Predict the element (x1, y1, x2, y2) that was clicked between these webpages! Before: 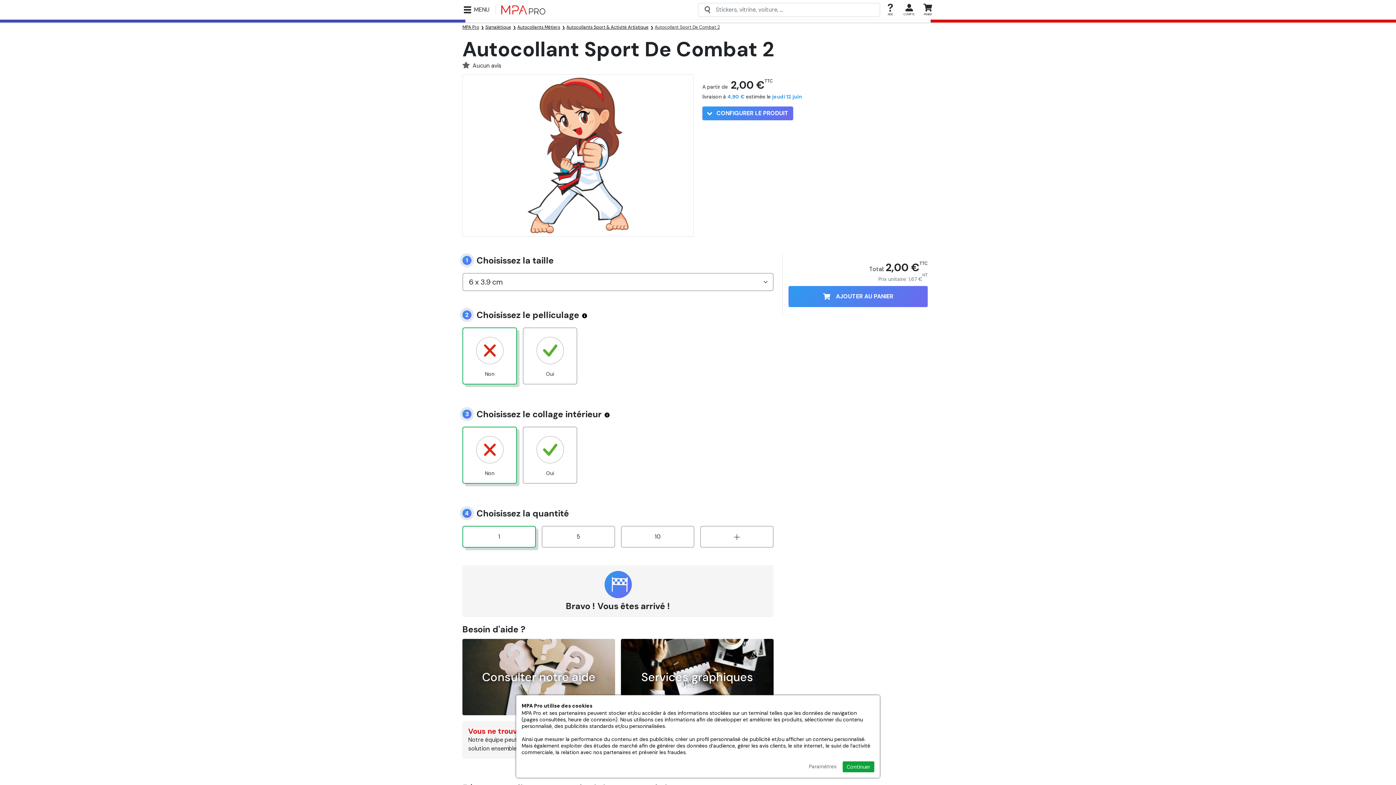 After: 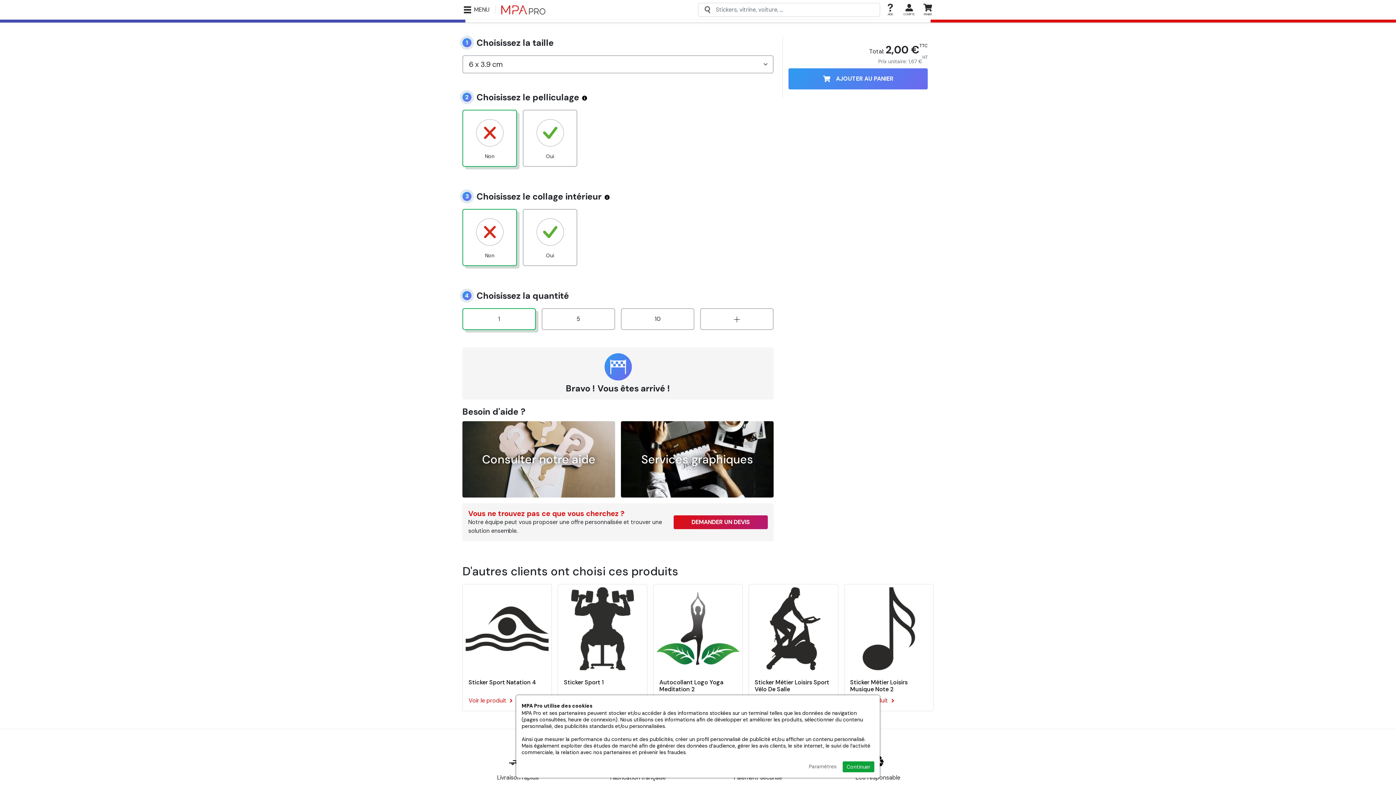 Action: label:  CONFIGURER LE PRODUIT bbox: (702, 106, 793, 120)